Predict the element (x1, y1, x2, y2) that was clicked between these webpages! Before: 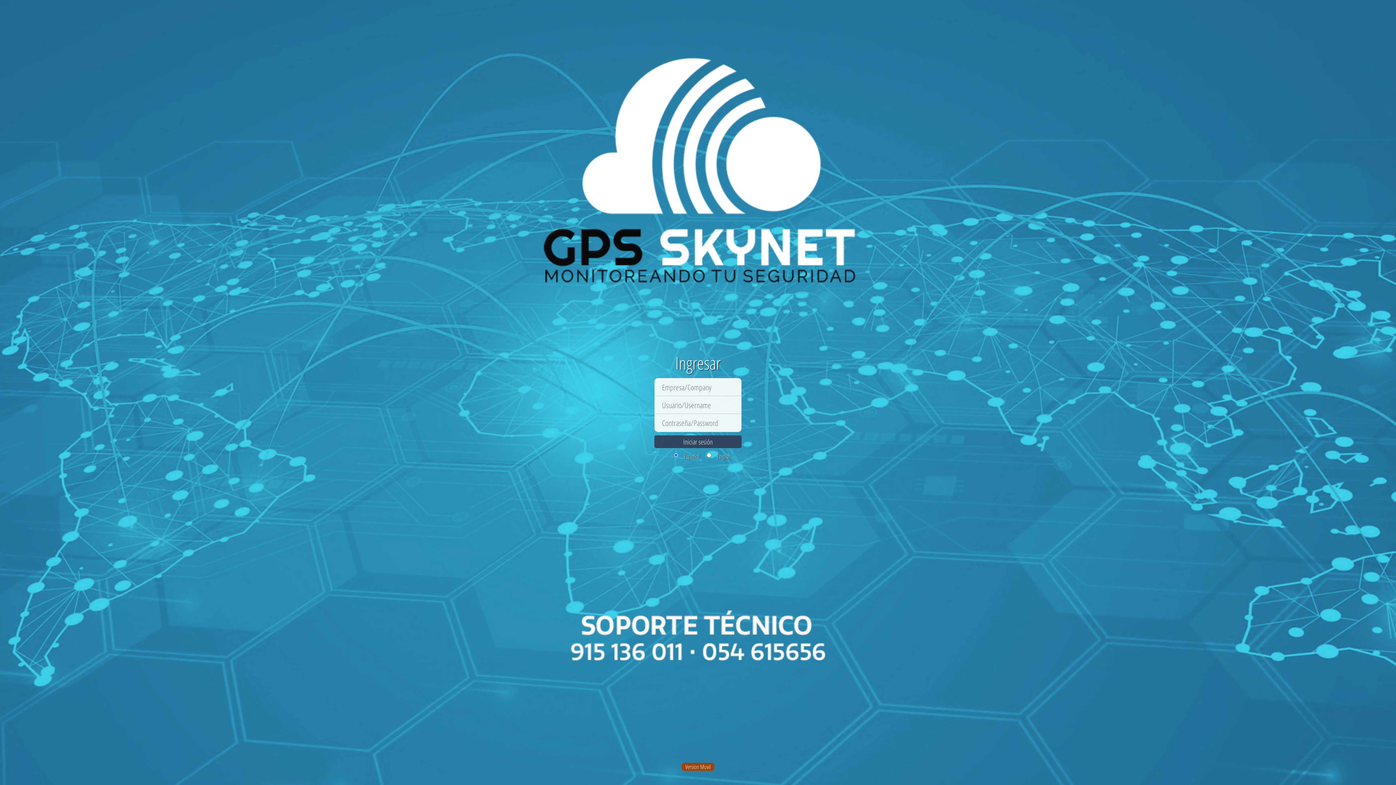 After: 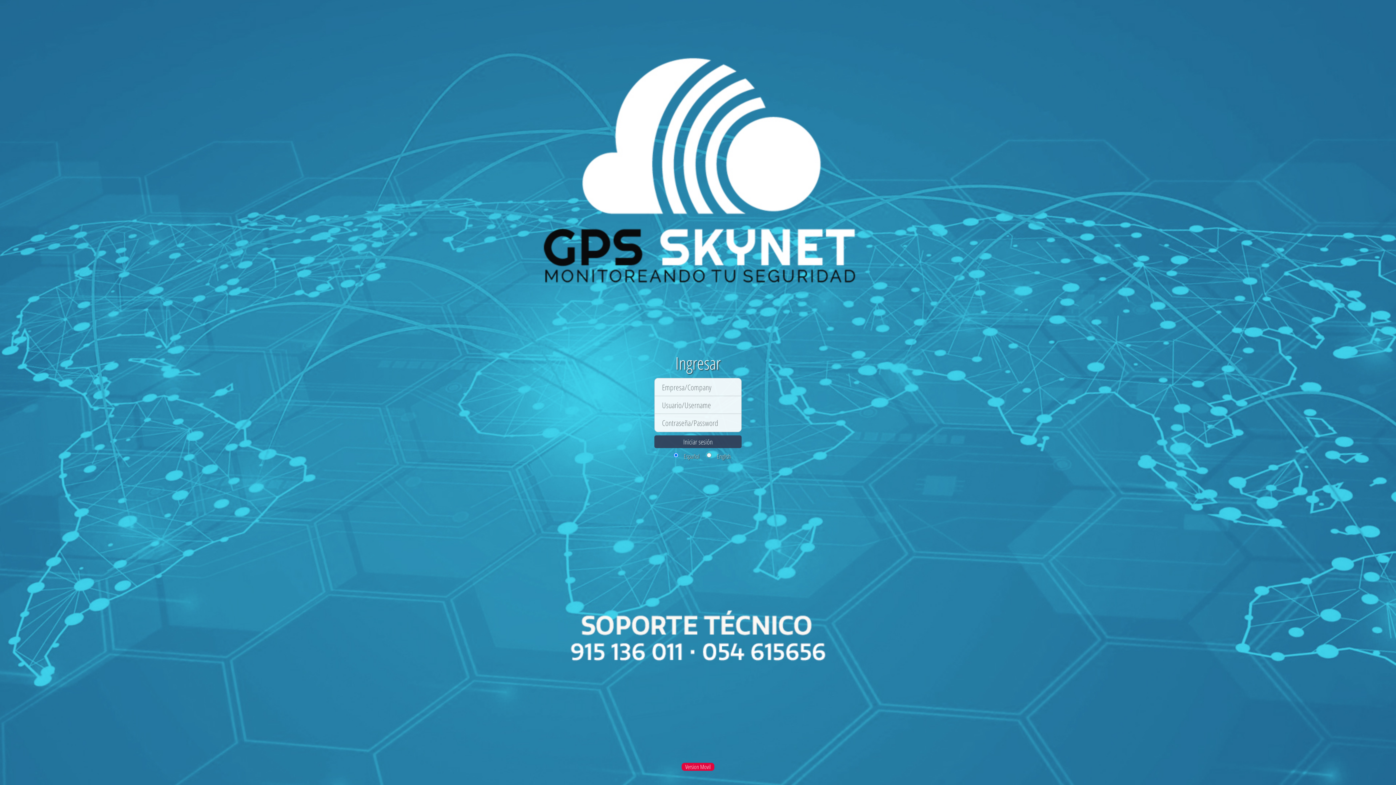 Action: label: Version Movil bbox: (681, 763, 714, 771)